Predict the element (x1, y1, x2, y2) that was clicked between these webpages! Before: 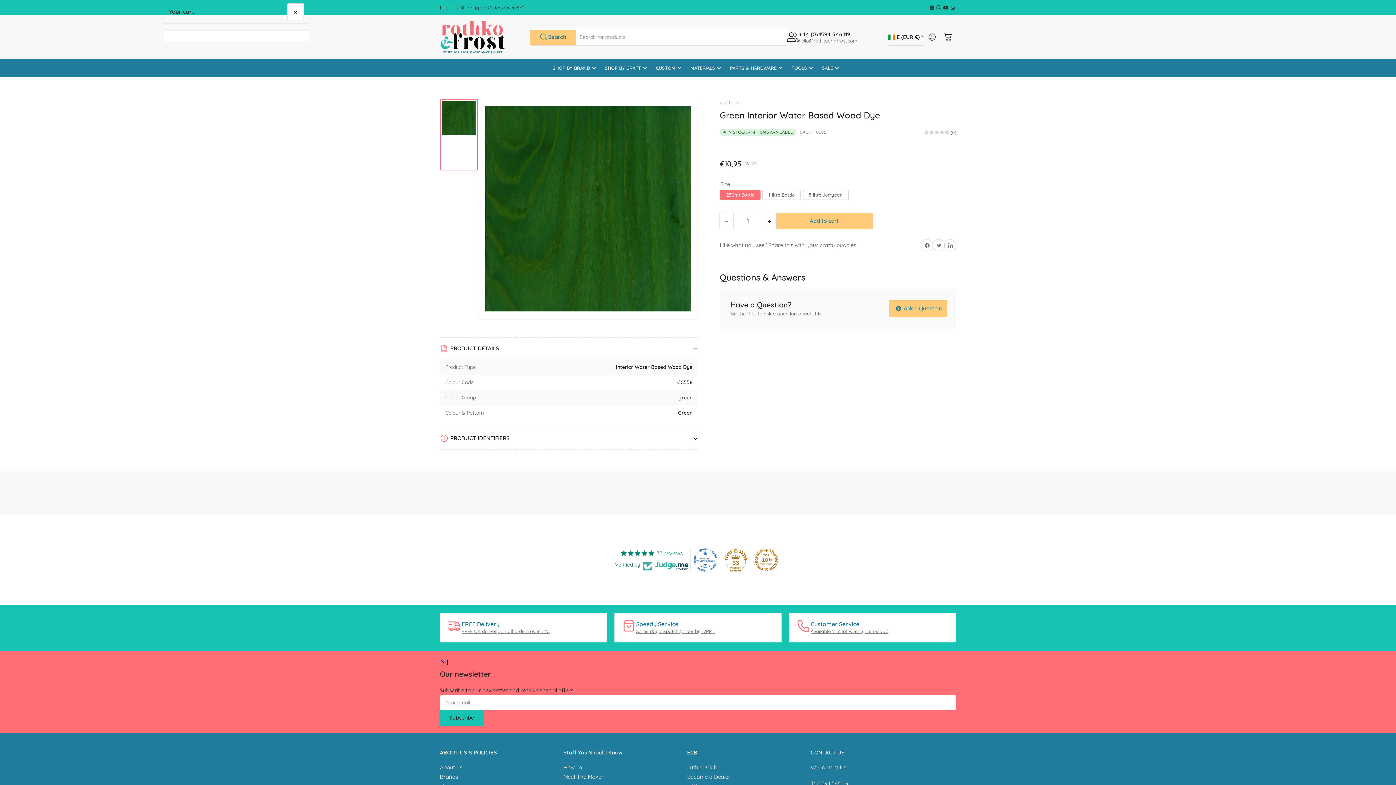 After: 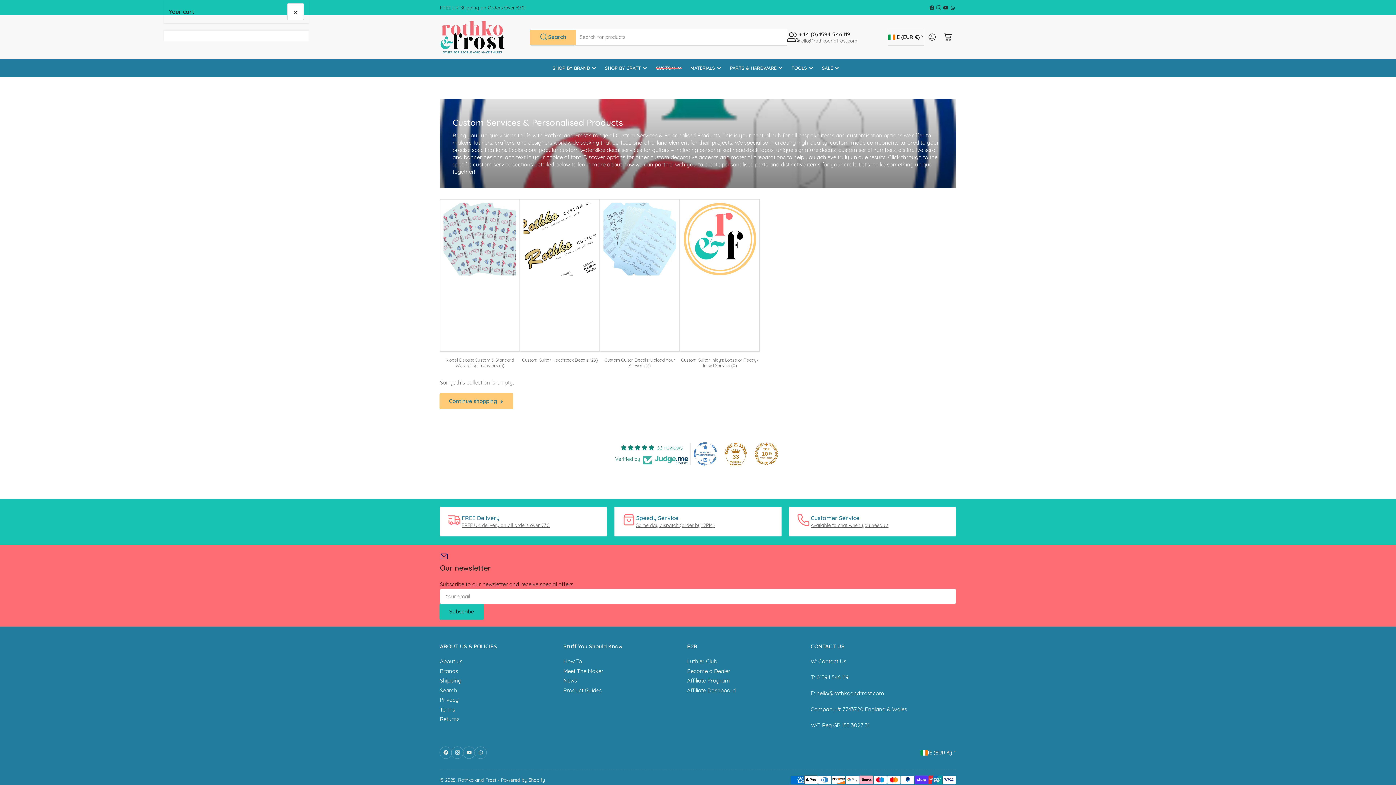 Action: label: CUSTOM bbox: (656, 58, 681, 77)